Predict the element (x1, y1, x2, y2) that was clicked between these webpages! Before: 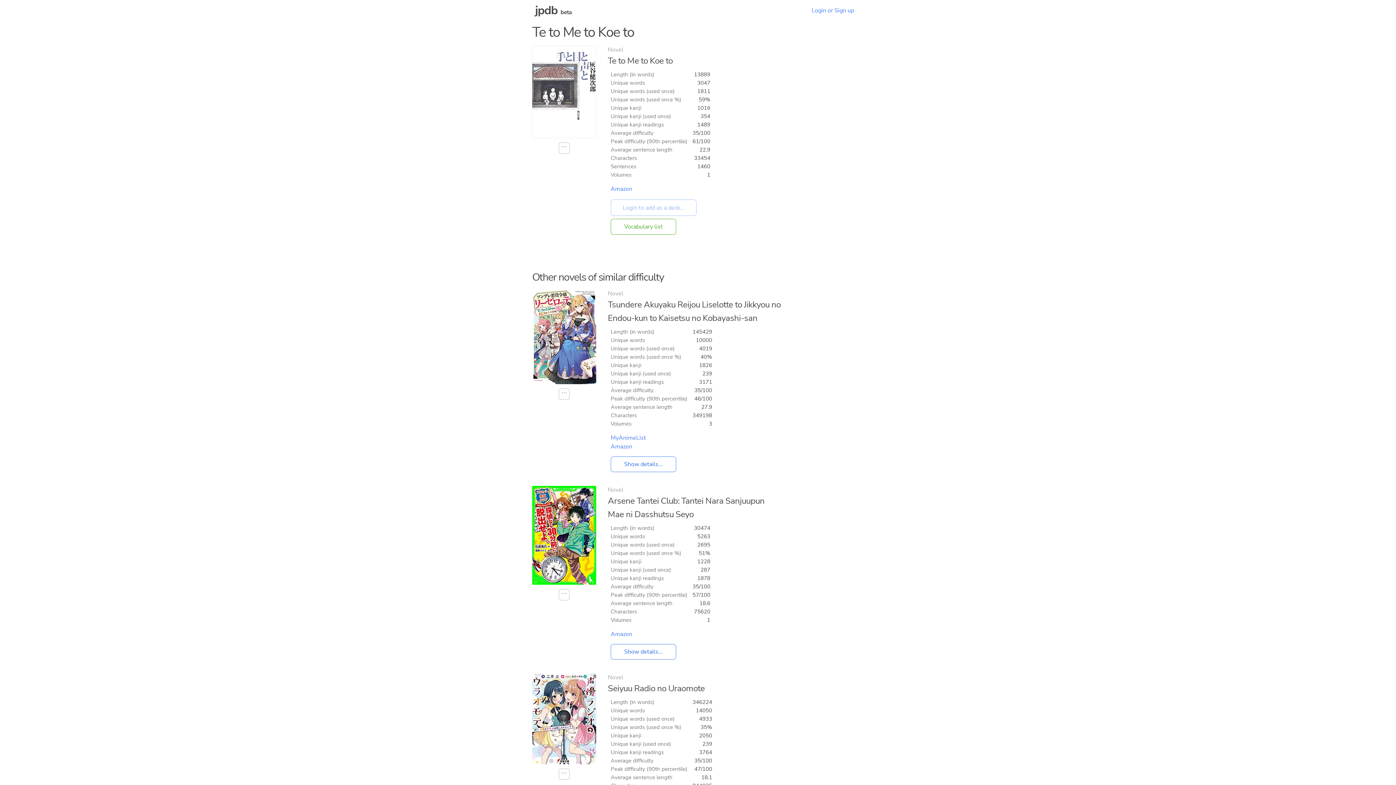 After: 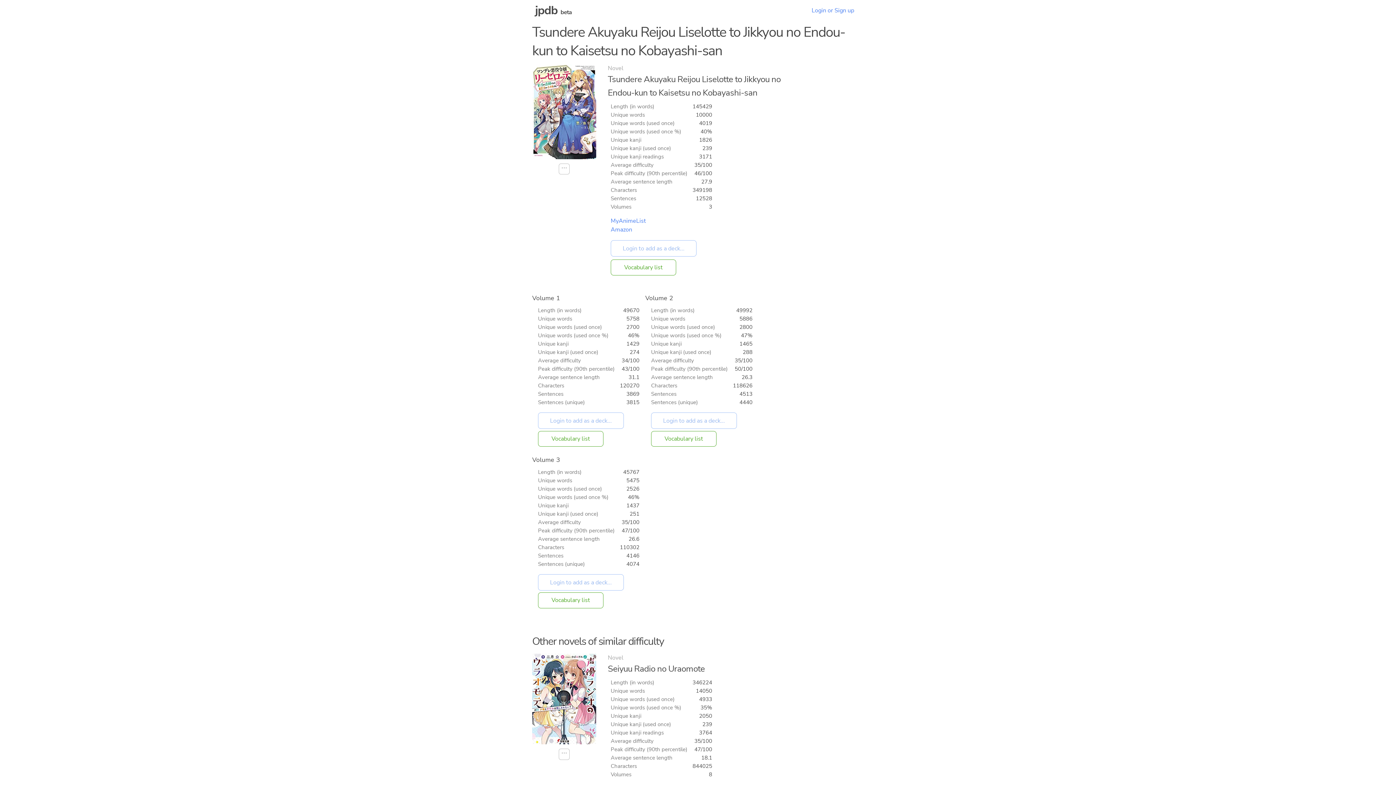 Action: label: Show details... bbox: (610, 456, 676, 472)